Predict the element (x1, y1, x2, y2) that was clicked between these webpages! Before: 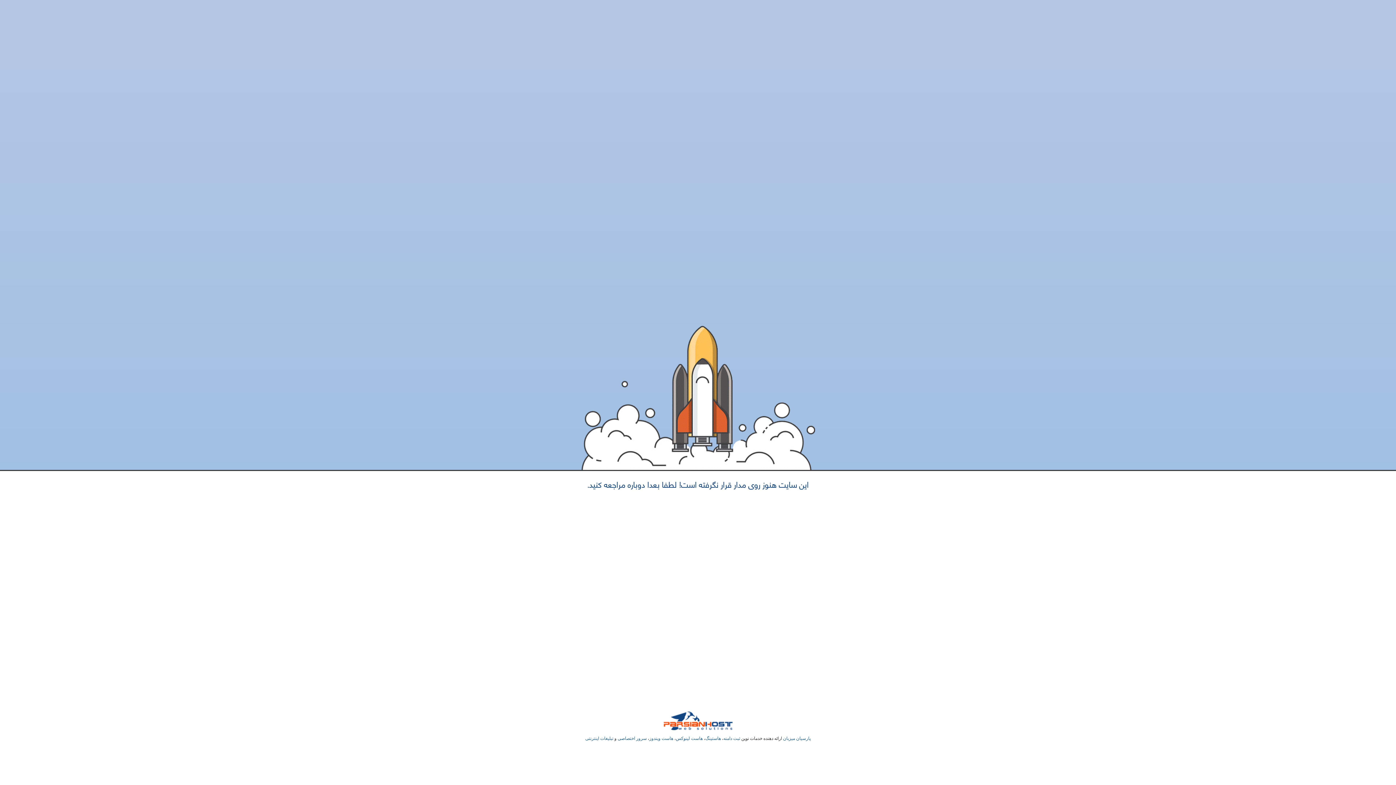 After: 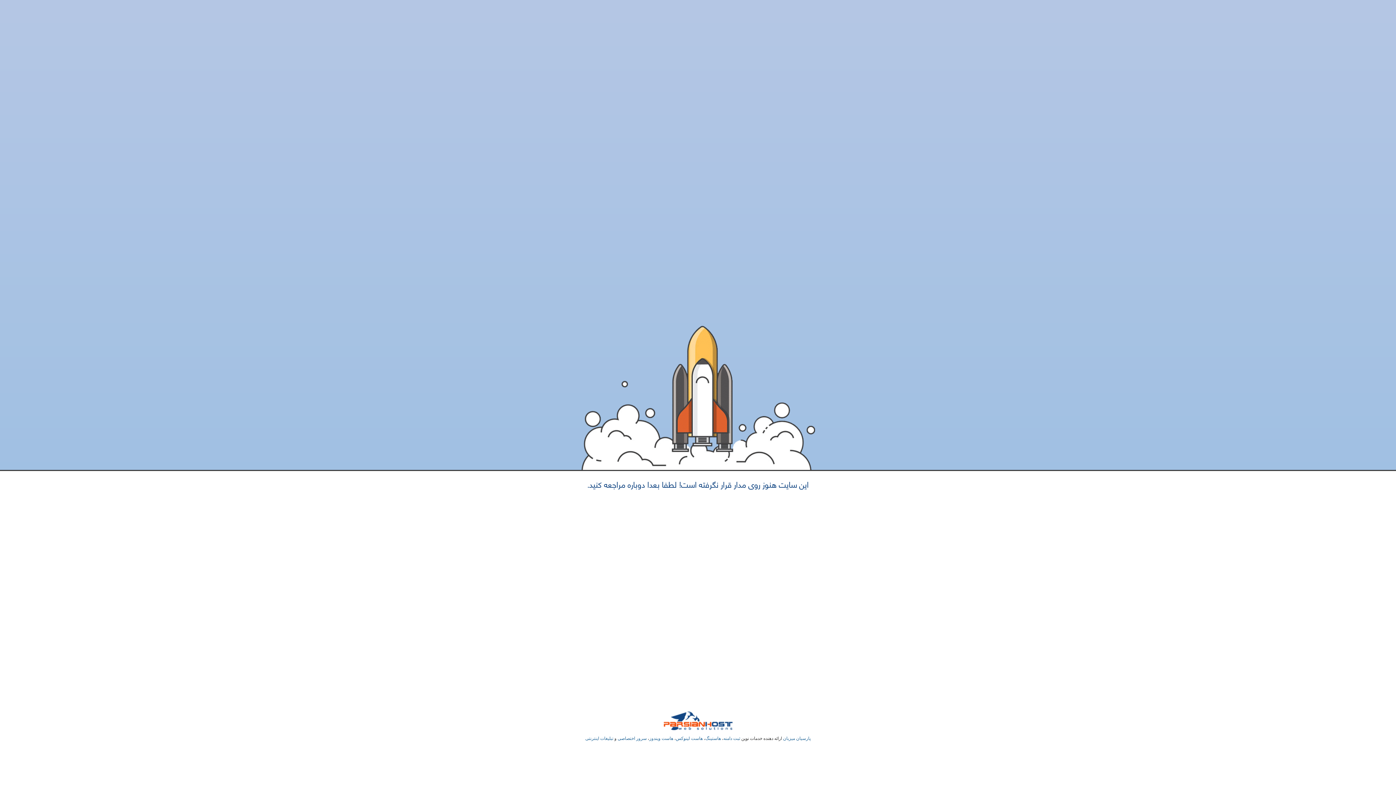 Action: label: هاستینگ bbox: (705, 736, 721, 741)